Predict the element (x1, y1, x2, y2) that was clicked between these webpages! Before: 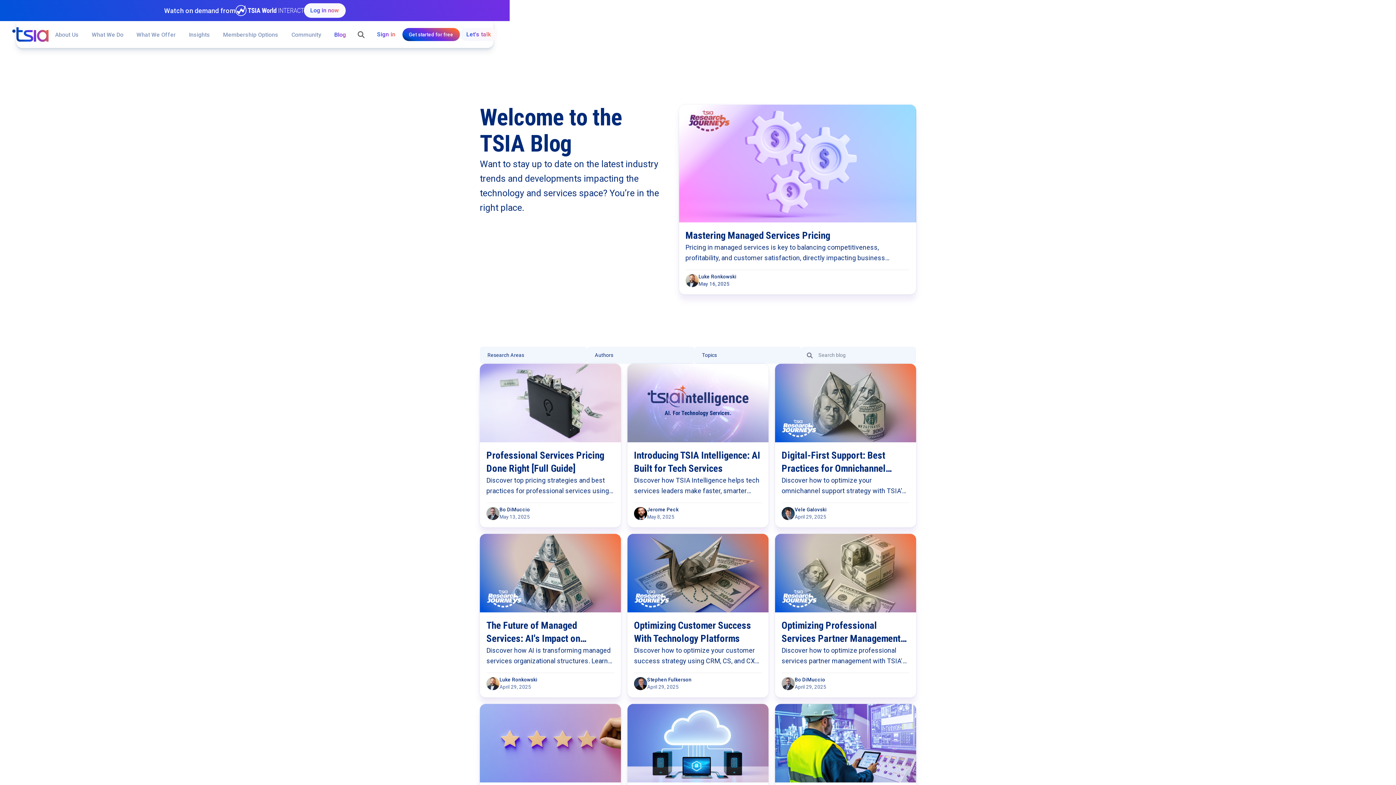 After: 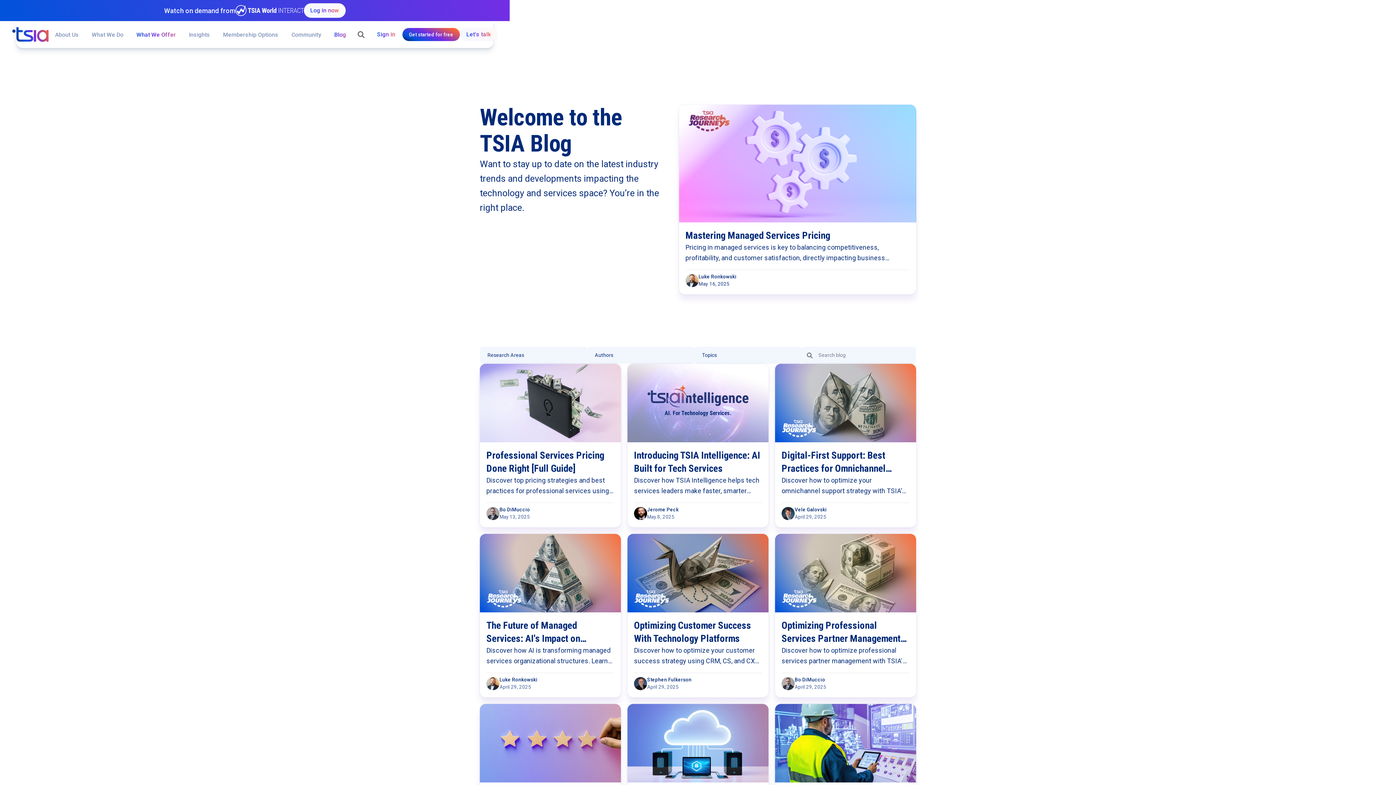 Action: bbox: (130, 24, 182, 44) label: What We Offer